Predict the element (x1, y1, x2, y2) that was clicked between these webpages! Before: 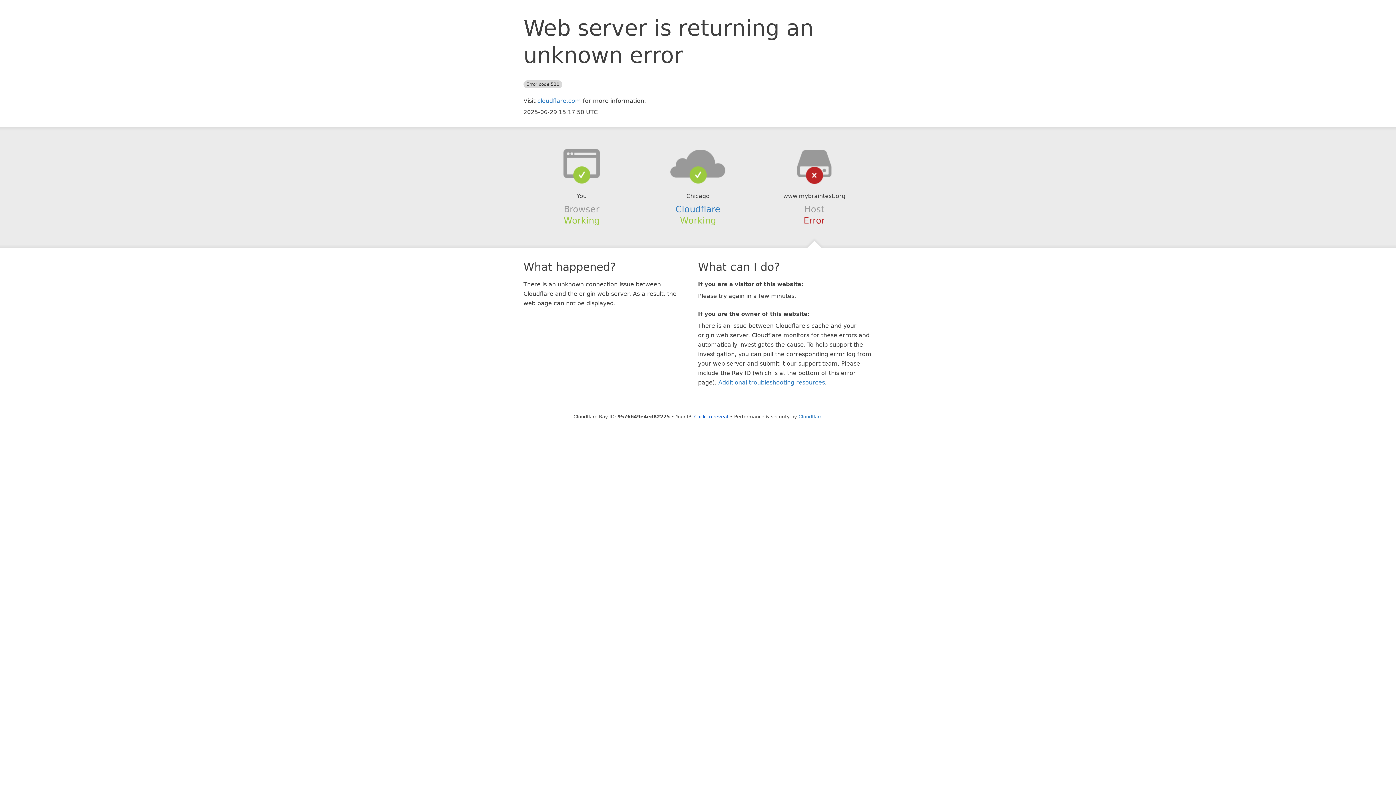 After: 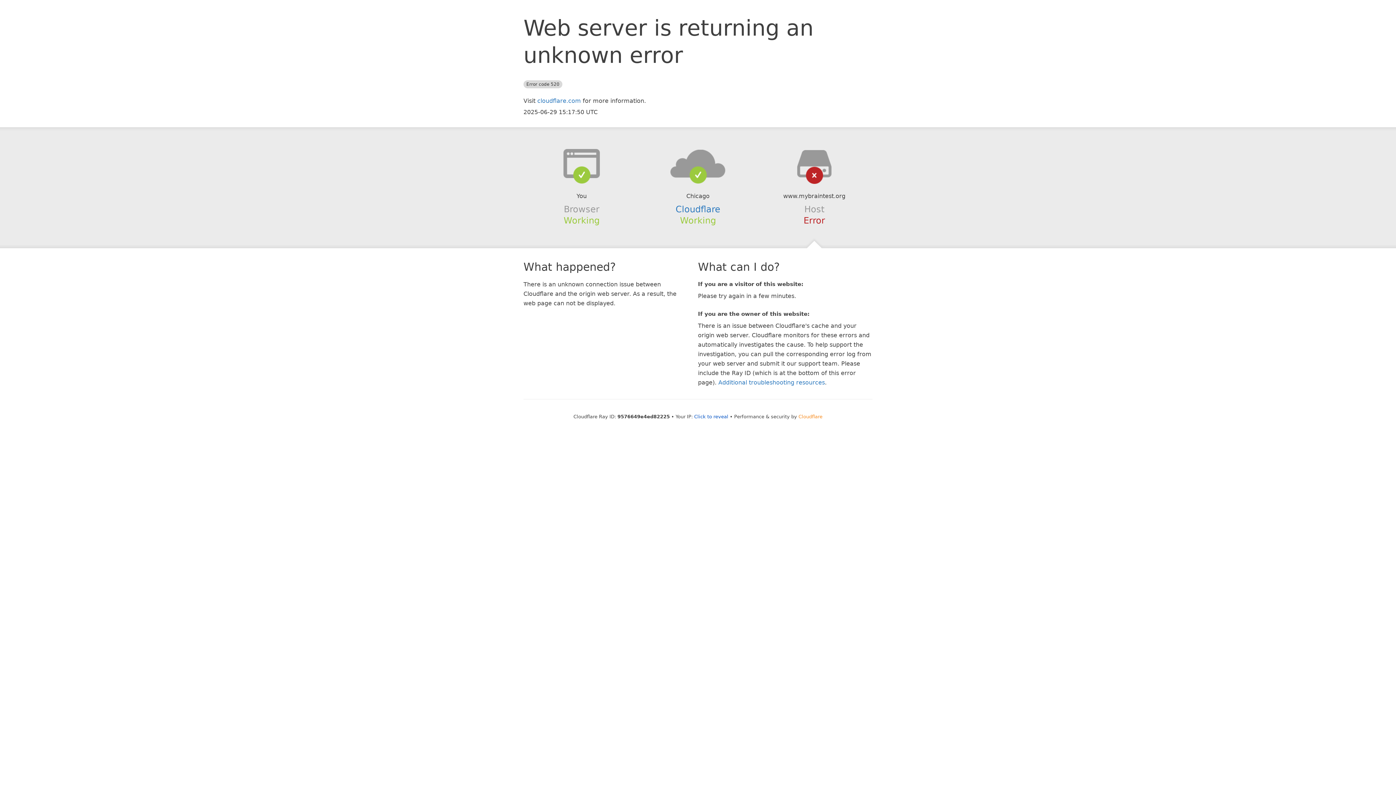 Action: bbox: (798, 414, 822, 419) label: Cloudflare